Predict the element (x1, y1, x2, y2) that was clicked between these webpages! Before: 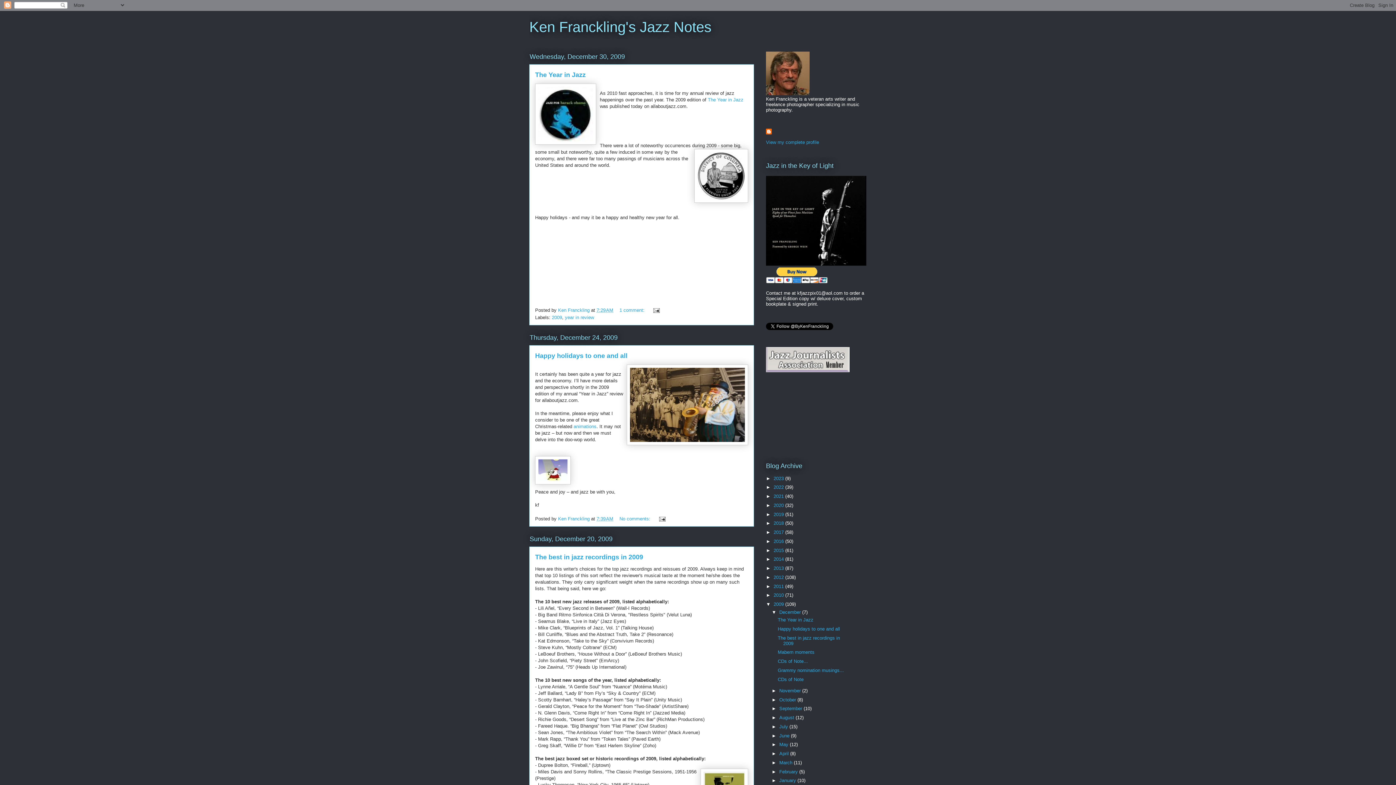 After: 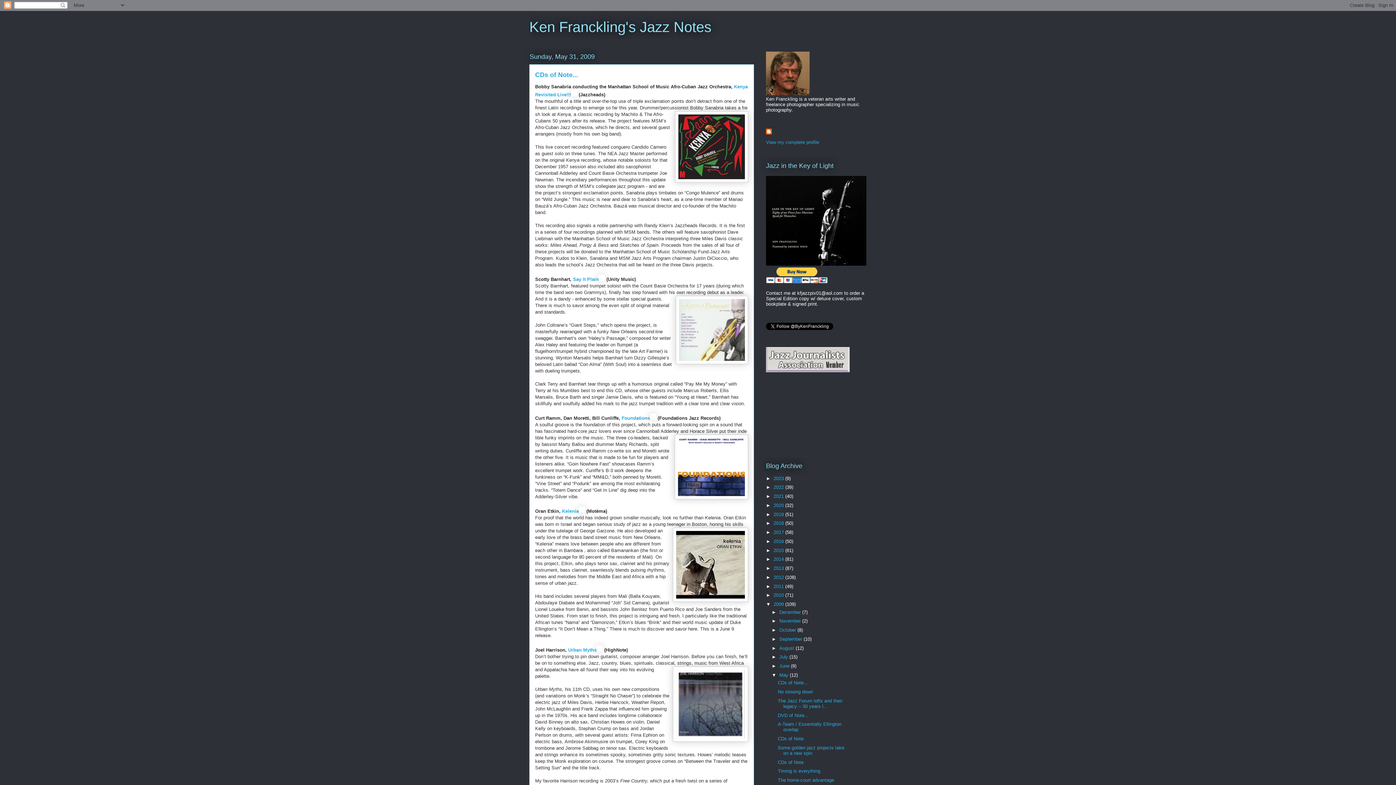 Action: label: May  bbox: (779, 742, 790, 747)